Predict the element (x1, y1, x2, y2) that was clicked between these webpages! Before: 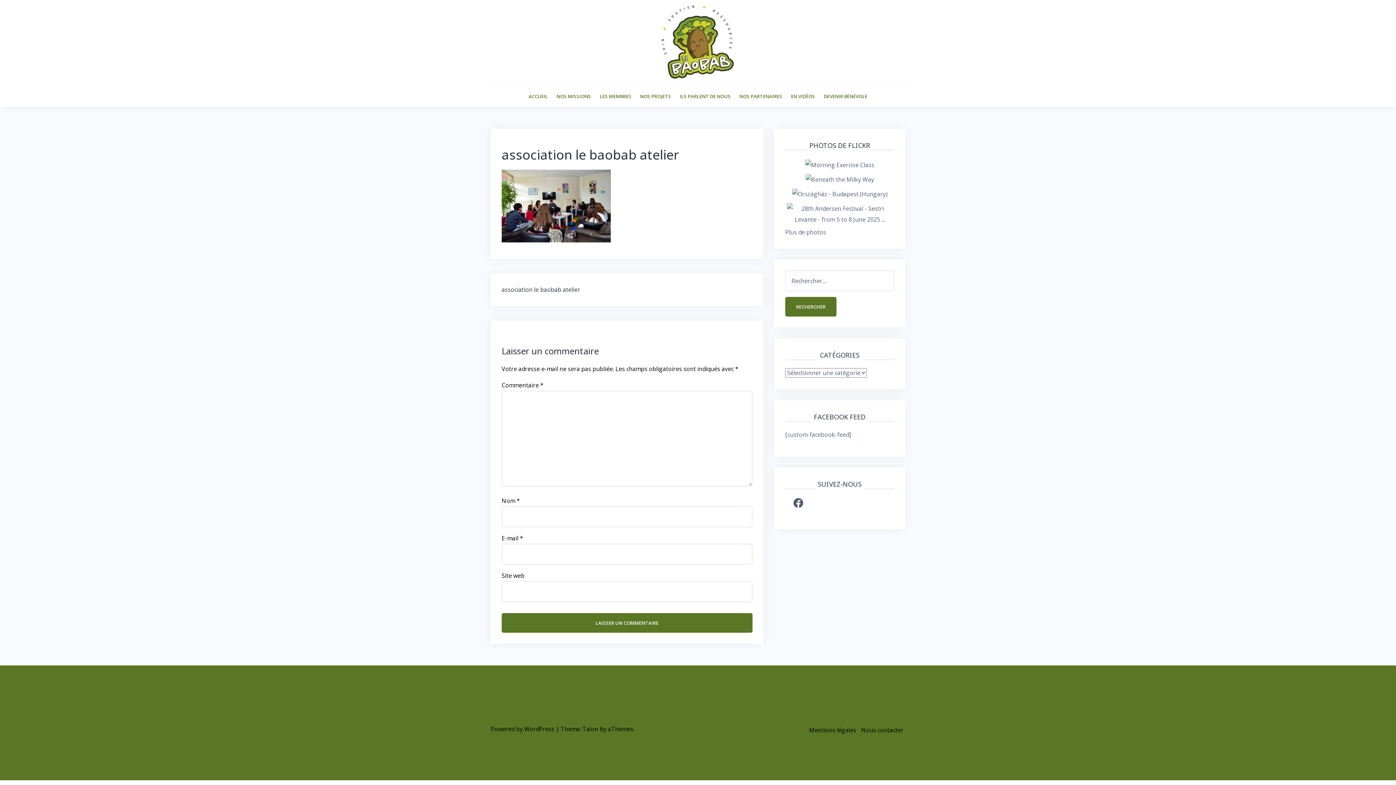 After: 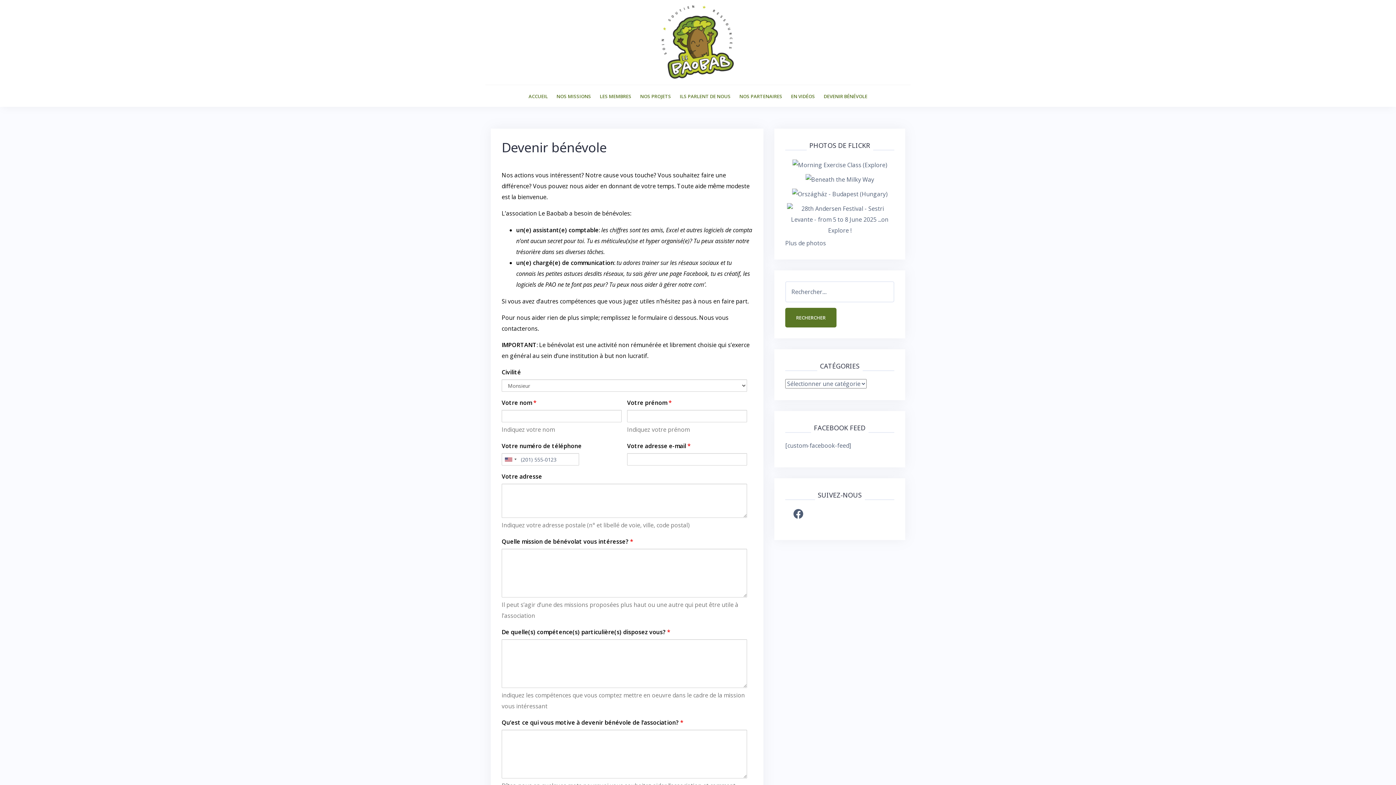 Action: label: DEVENIR BÉNÉVOLE bbox: (824, 92, 867, 100)